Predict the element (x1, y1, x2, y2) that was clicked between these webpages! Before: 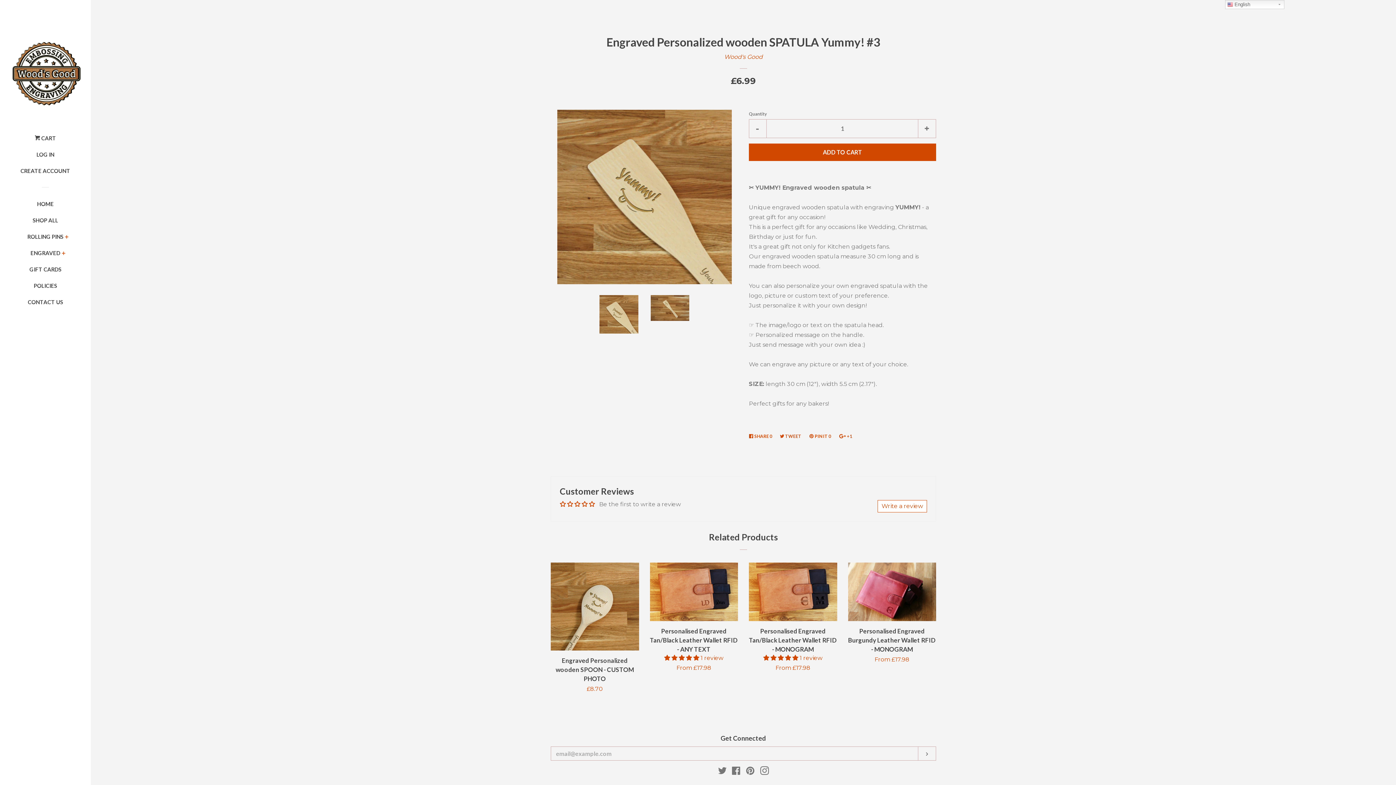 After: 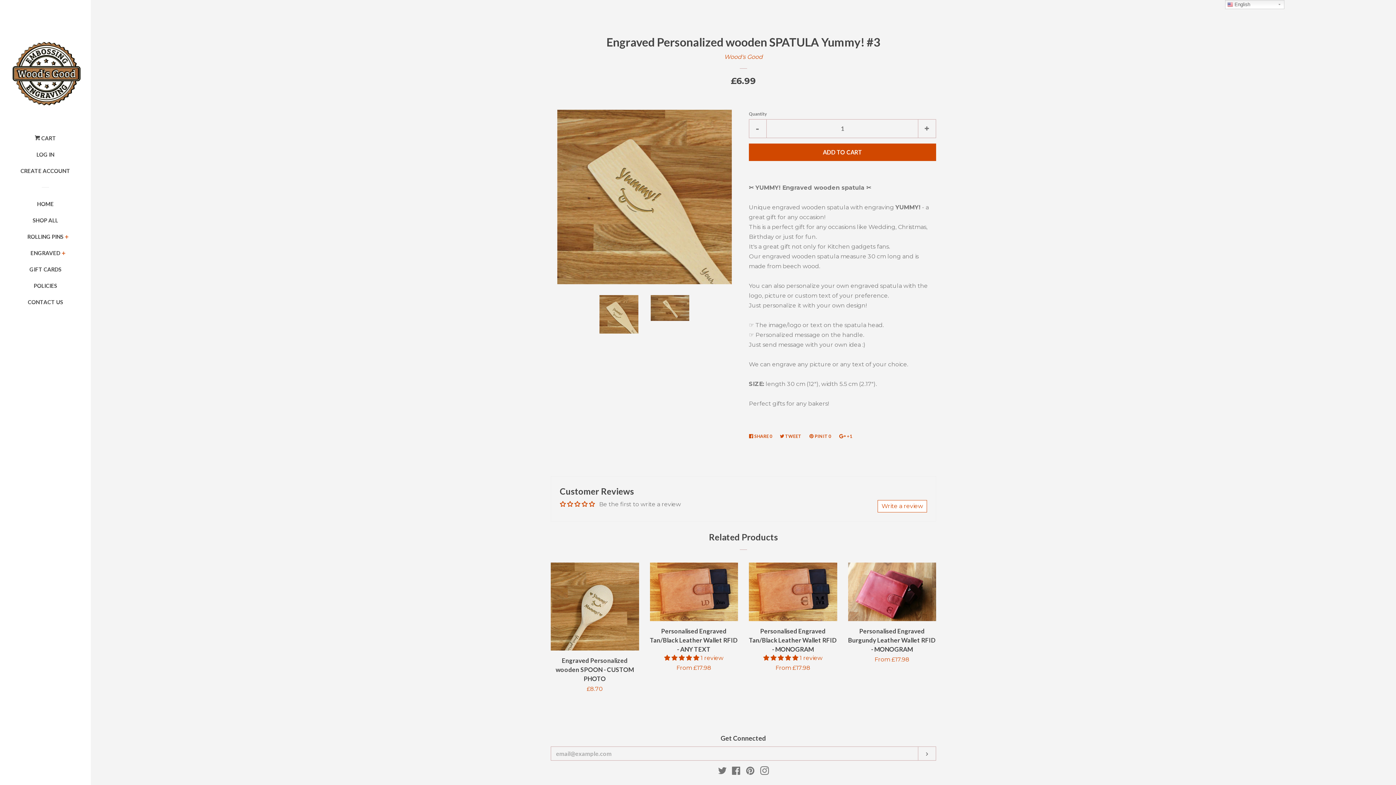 Action: bbox: (599, 295, 638, 333)